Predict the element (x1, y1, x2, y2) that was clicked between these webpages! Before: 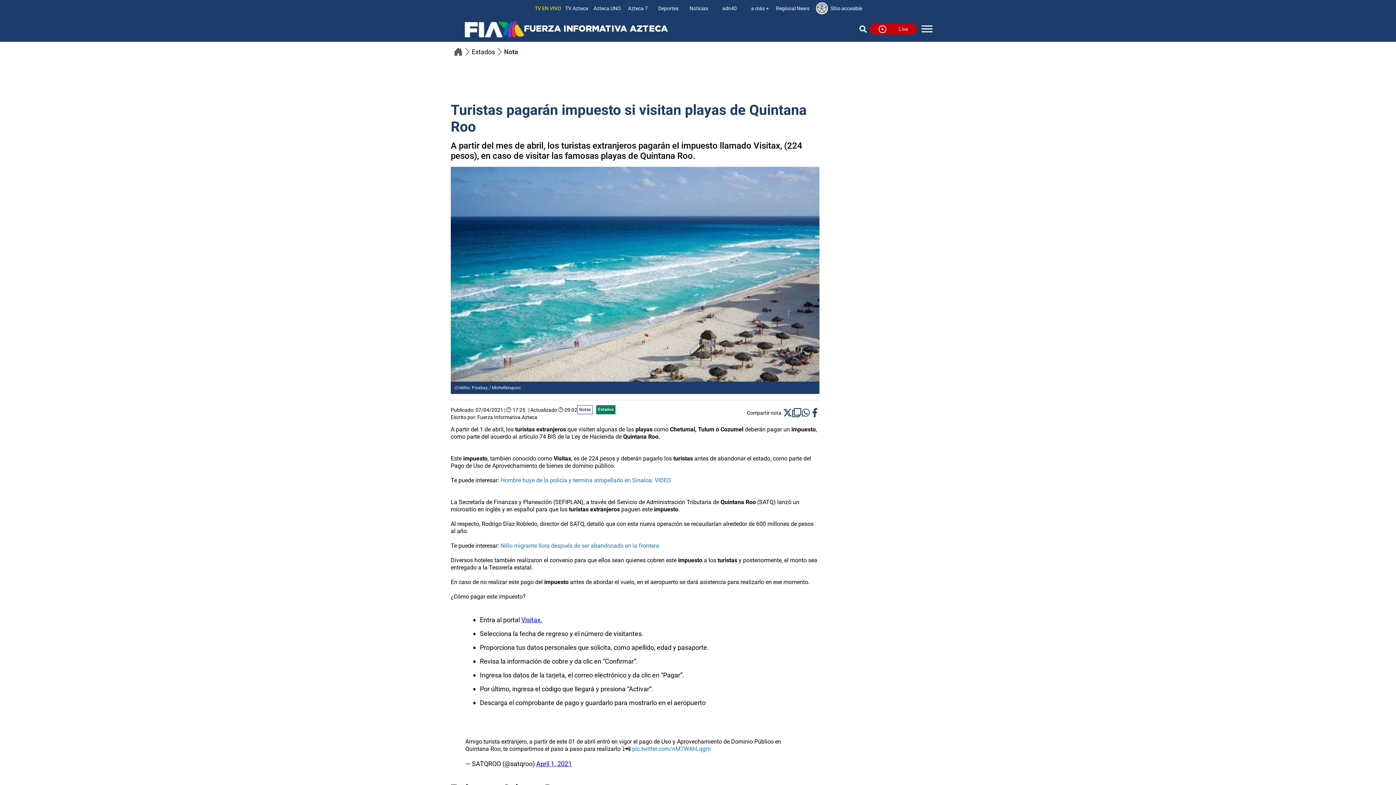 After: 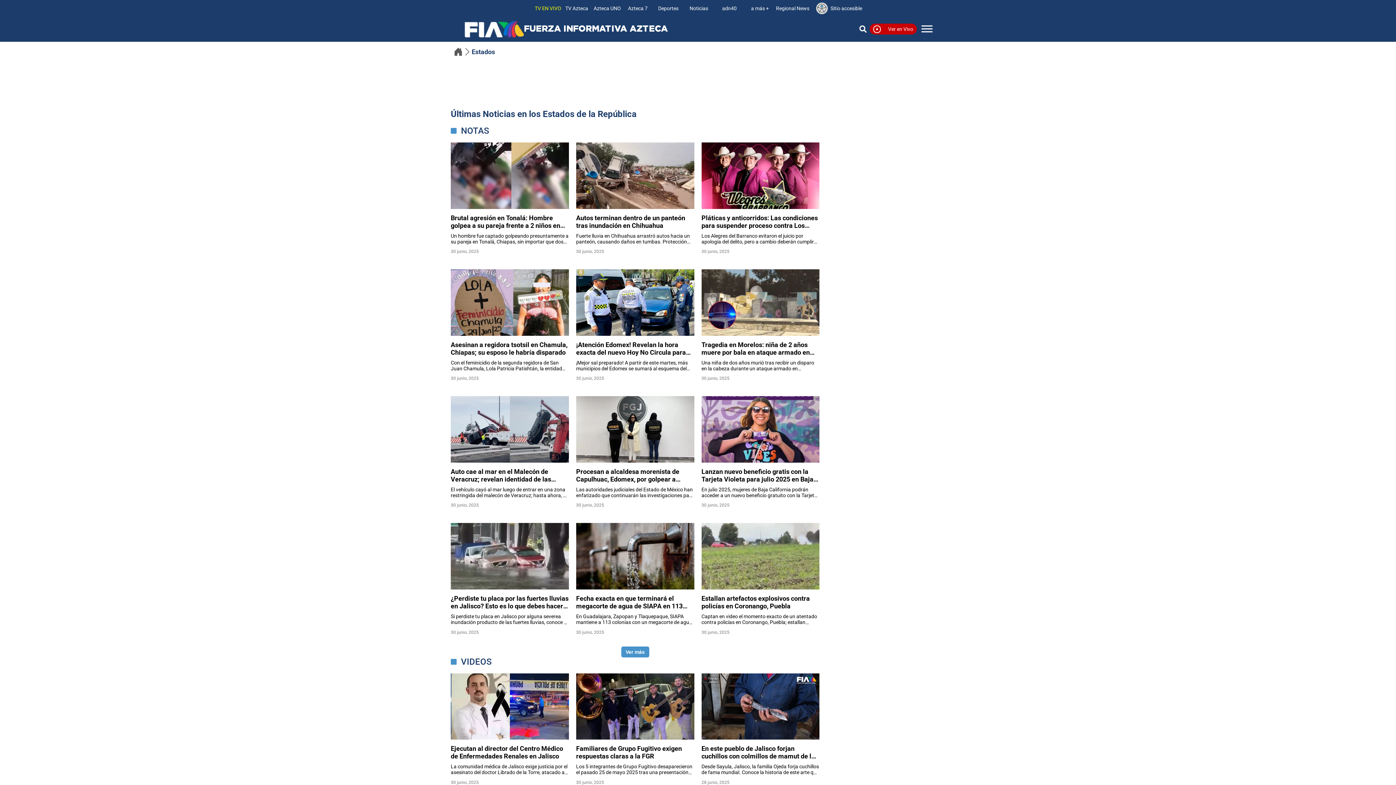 Action: label: Estados bbox: (596, 406, 619, 412)